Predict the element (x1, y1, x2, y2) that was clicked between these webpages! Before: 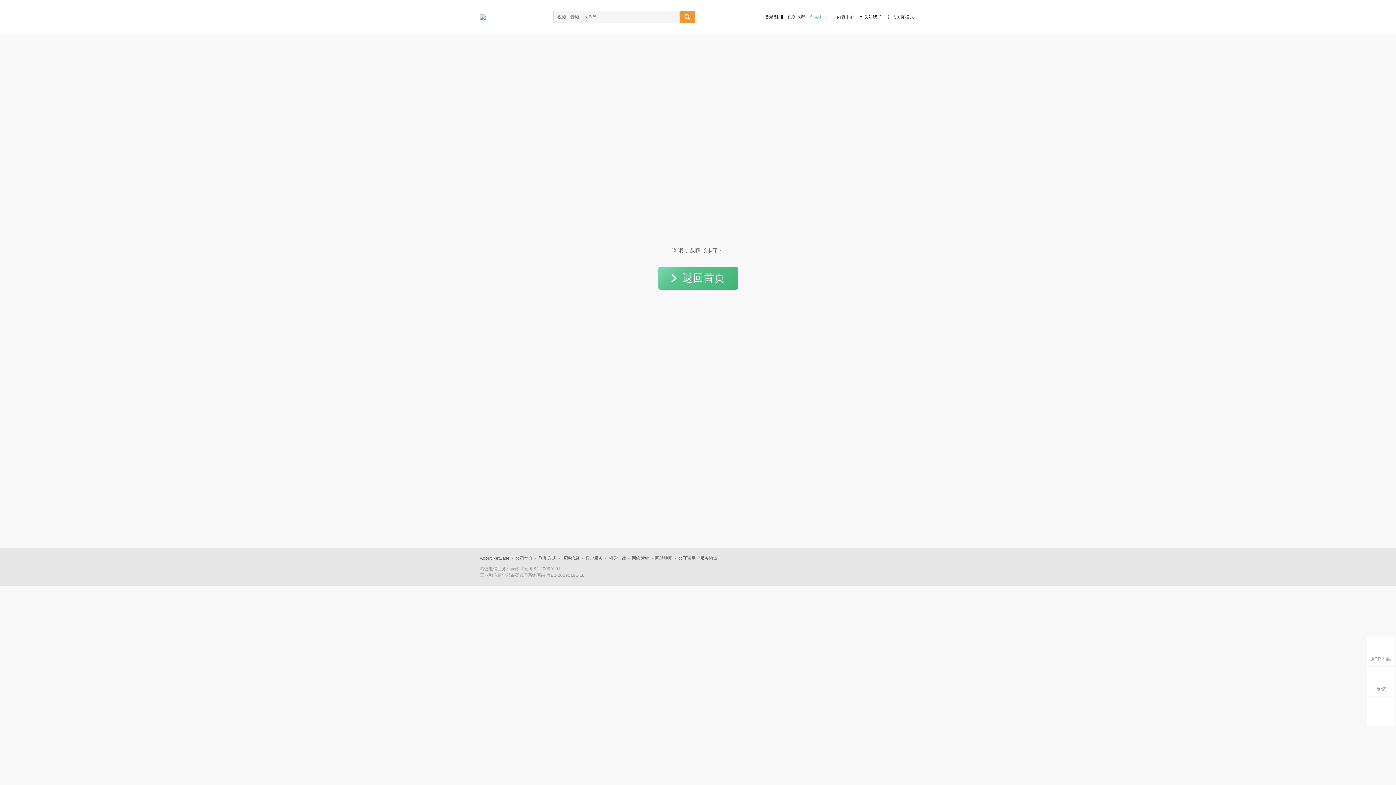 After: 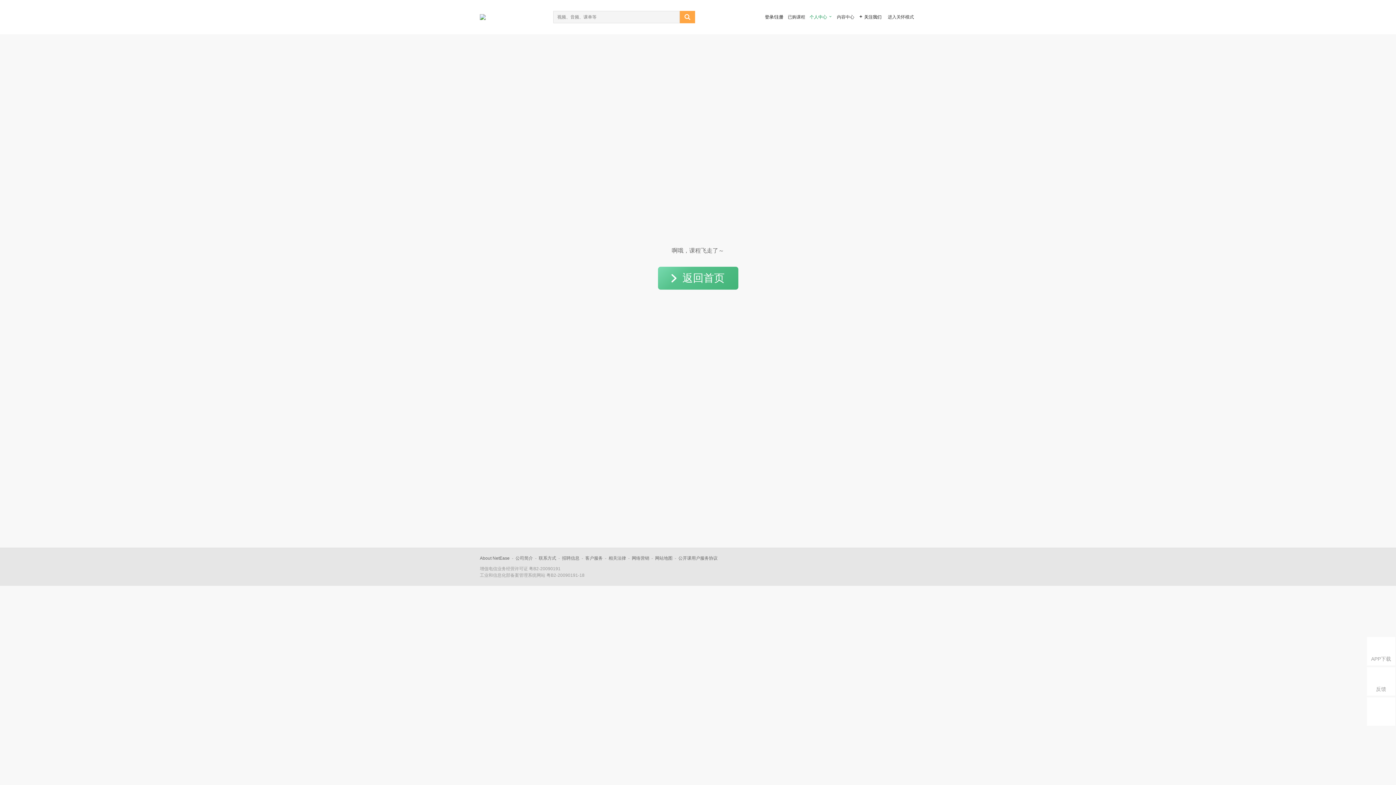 Action: bbox: (680, 10, 695, 23) label: 